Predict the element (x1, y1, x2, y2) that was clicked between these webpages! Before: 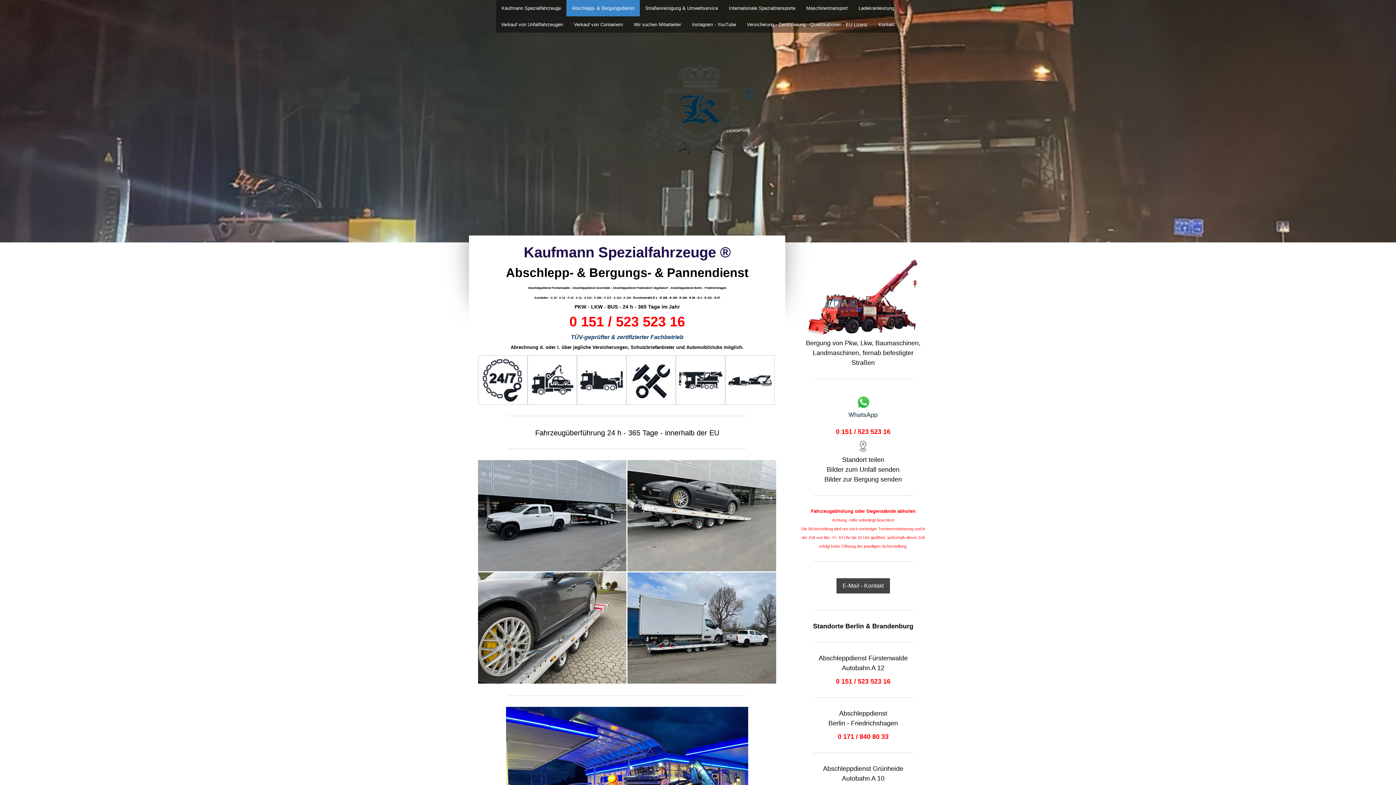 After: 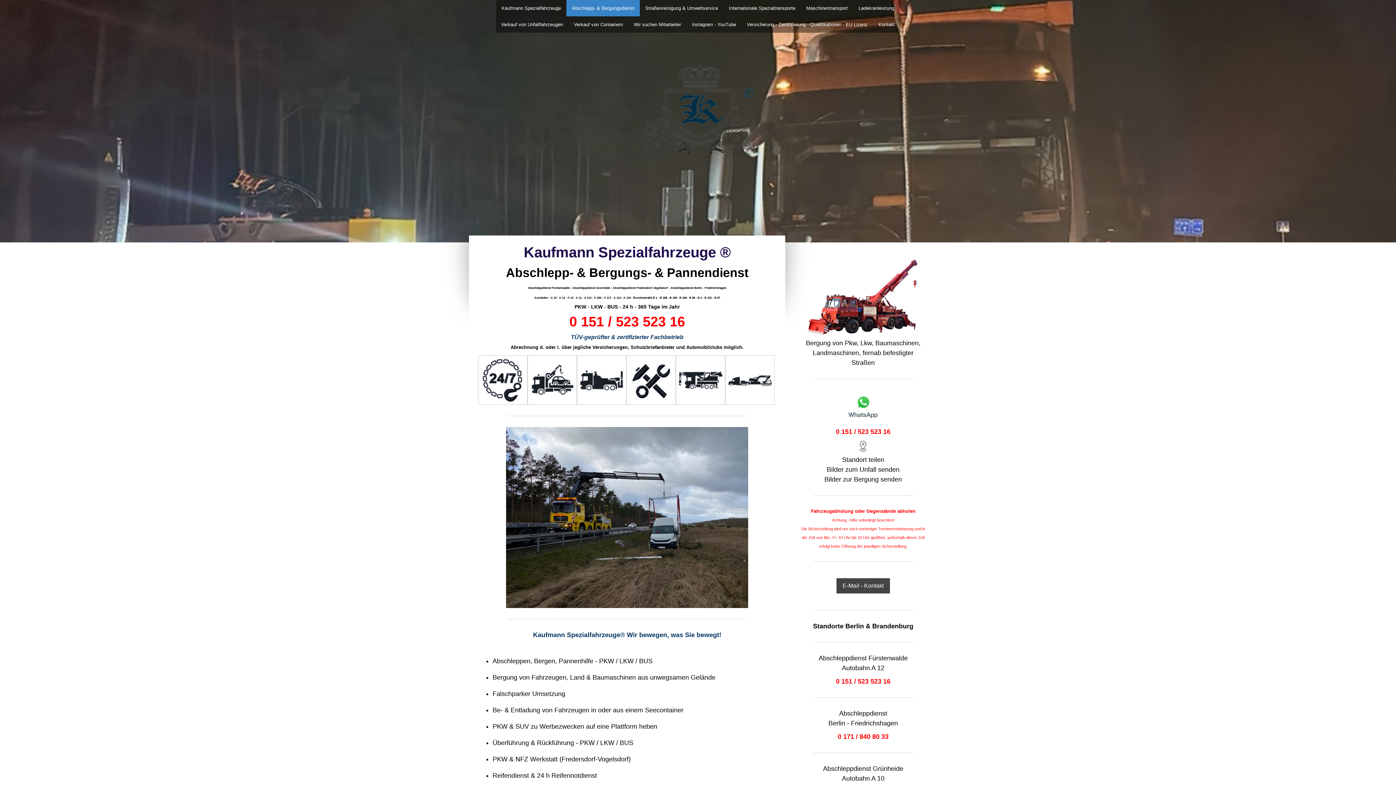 Action: label: Abschlepp- & Bergungsdienst bbox: (566, 0, 640, 16)